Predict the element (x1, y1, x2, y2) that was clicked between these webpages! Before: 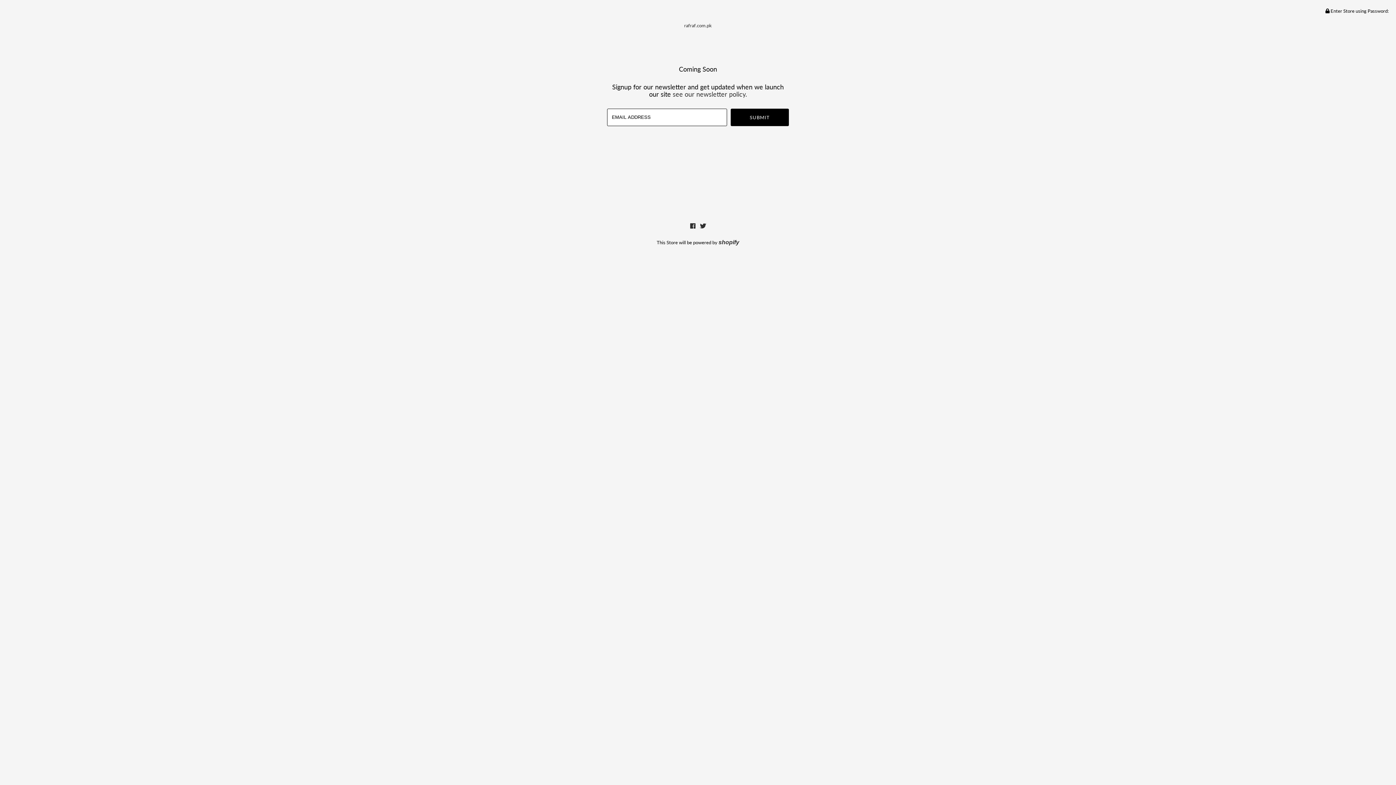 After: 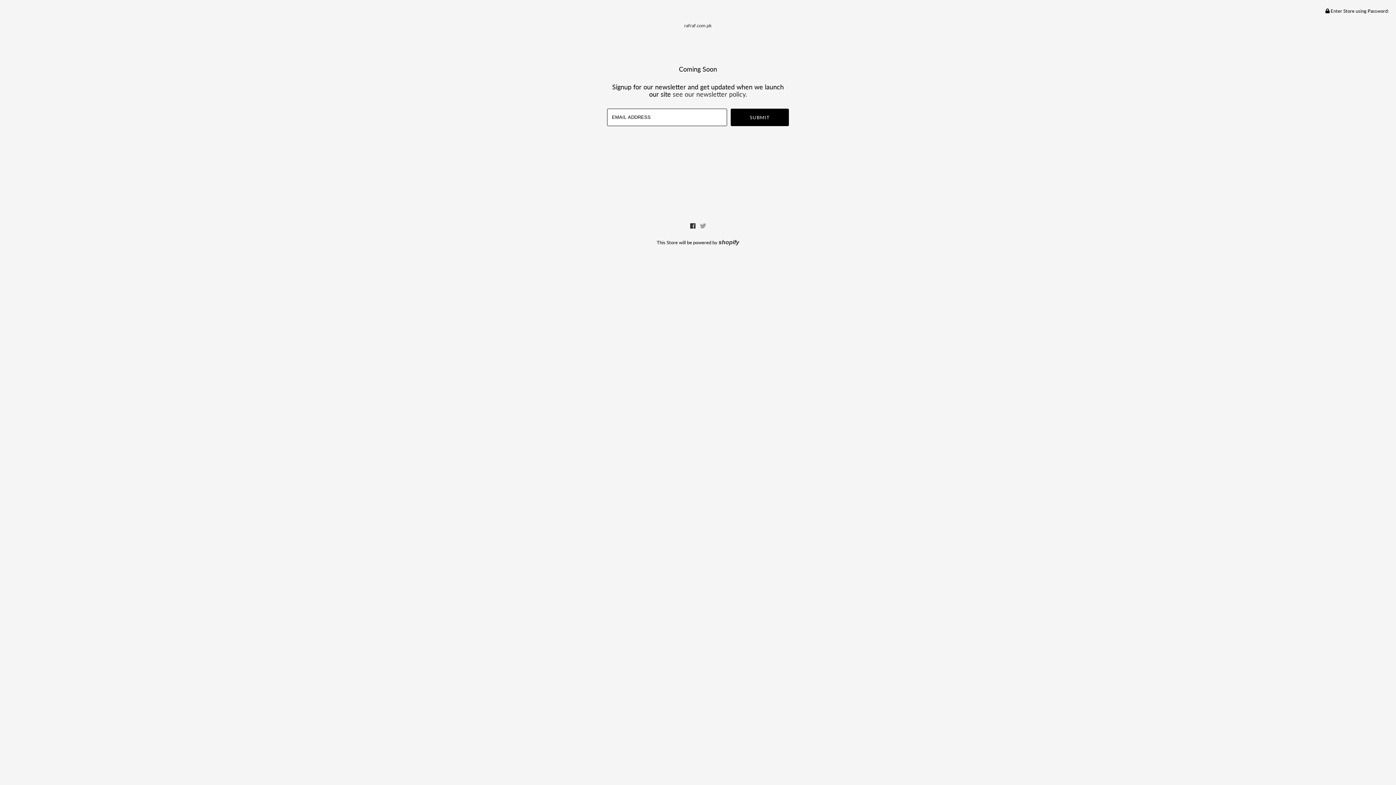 Action: bbox: (700, 223, 706, 229)